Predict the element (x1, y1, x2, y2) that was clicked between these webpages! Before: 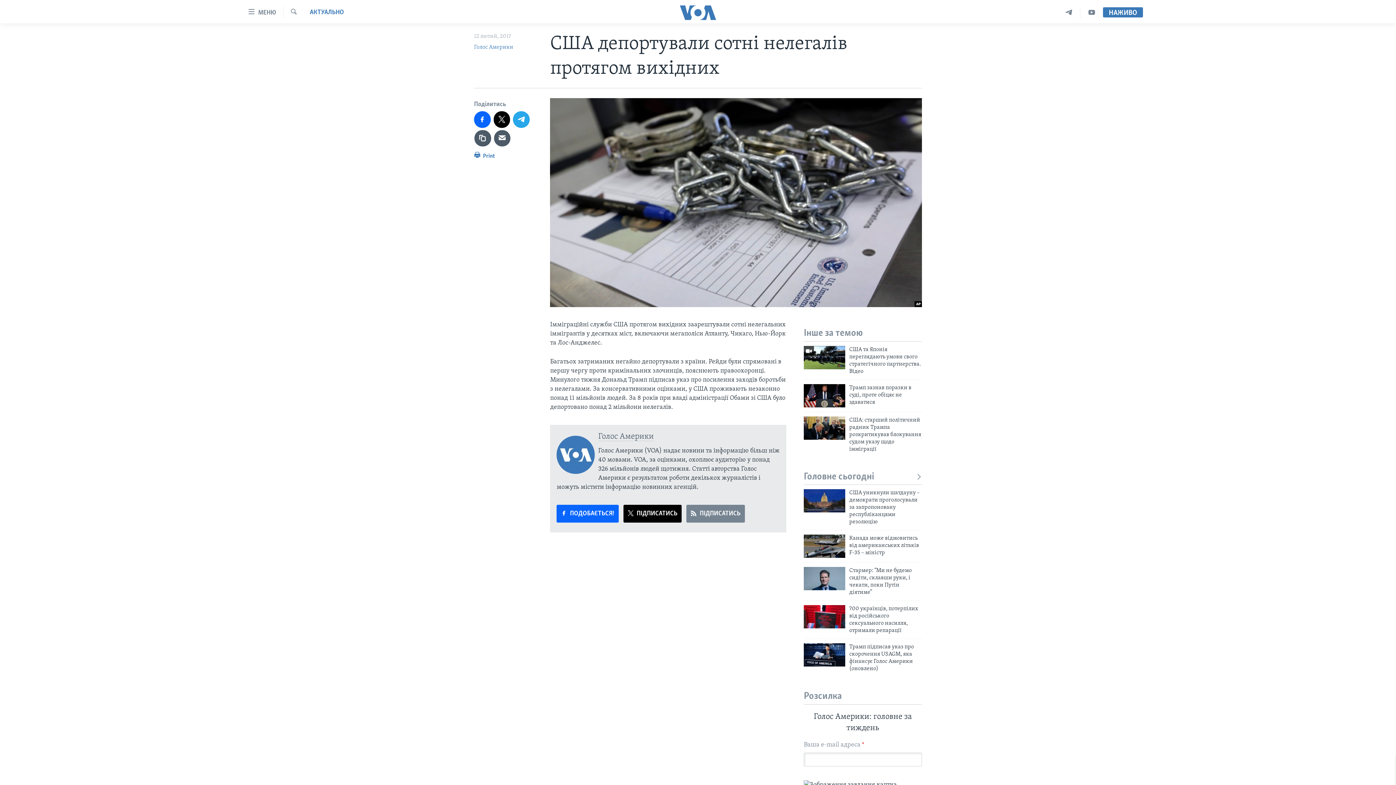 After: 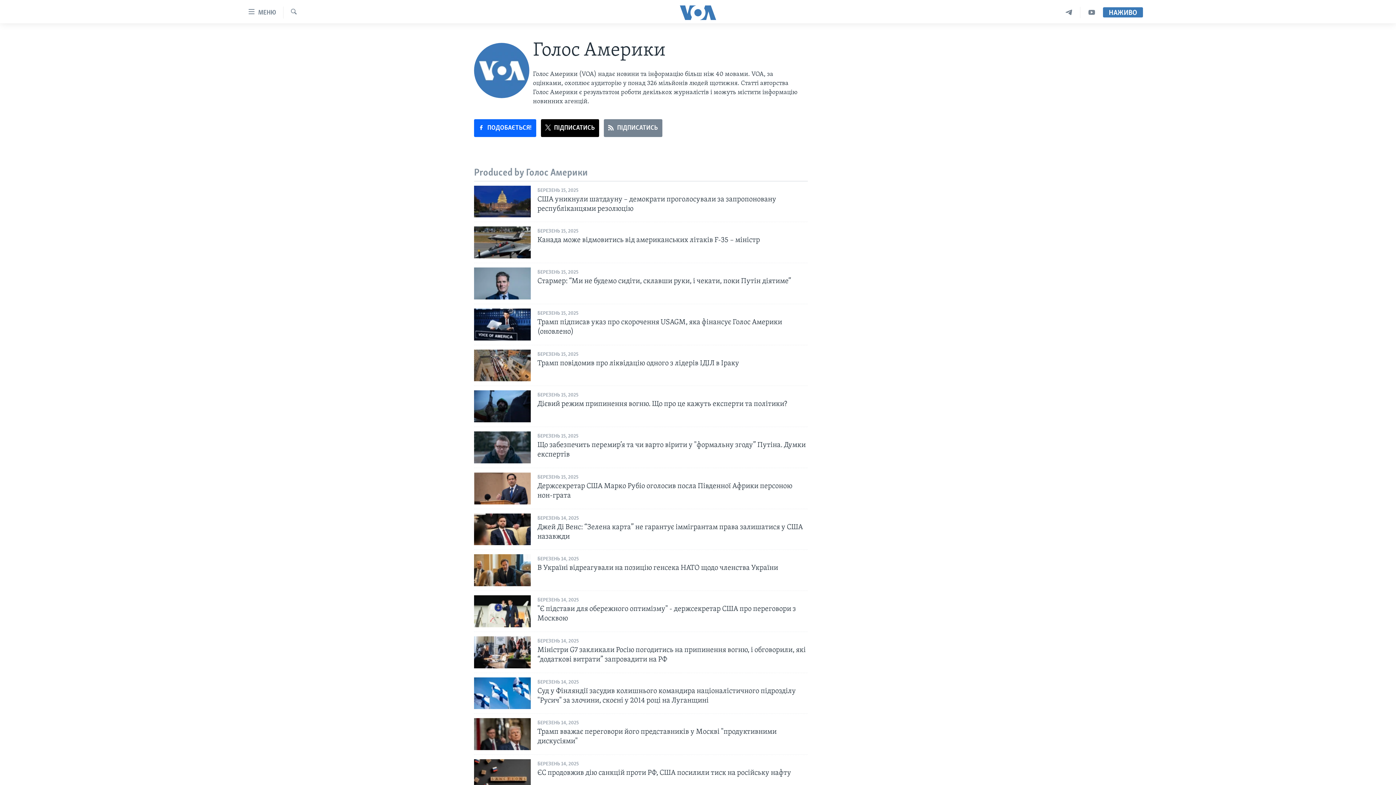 Action: label: Голос Америки bbox: (598, 432, 654, 441)